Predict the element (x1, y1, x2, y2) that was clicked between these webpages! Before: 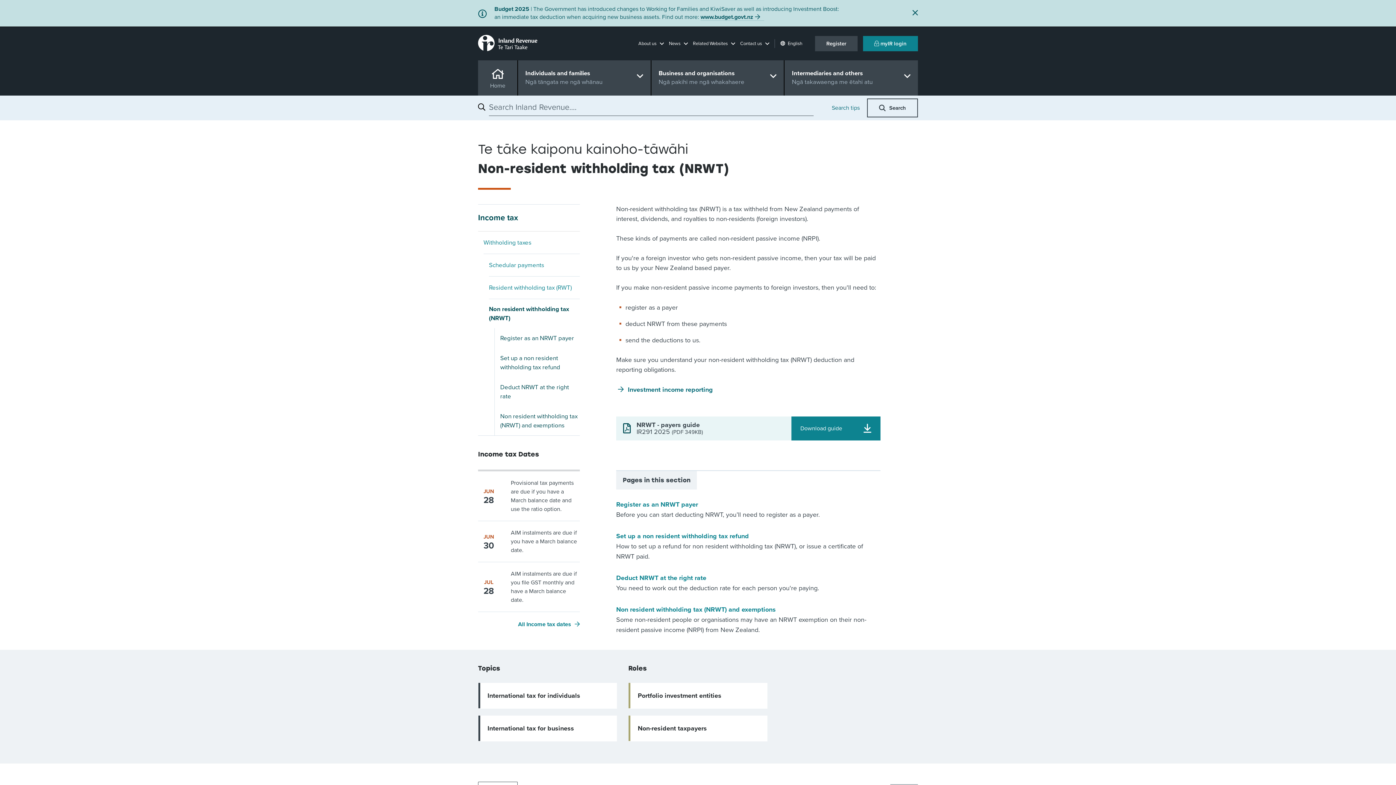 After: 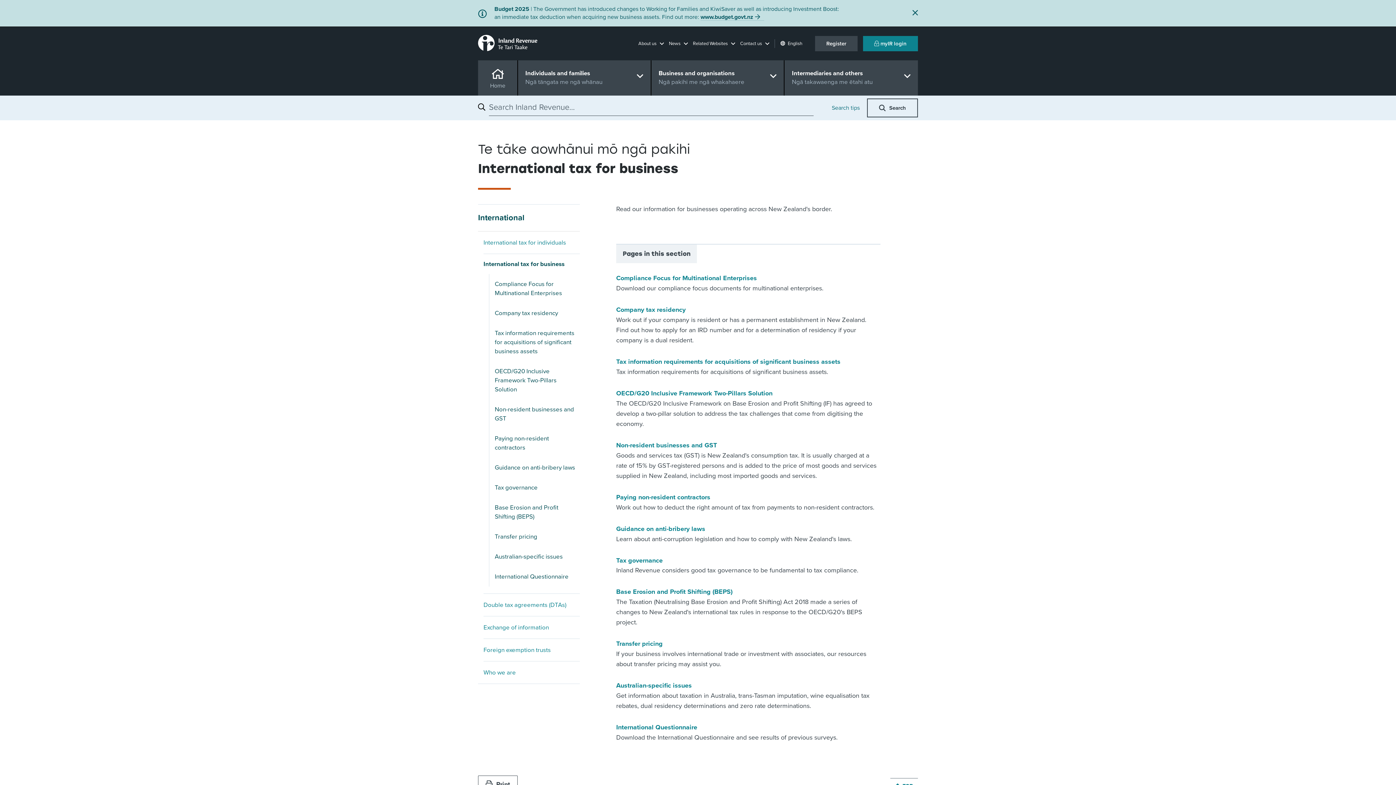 Action: label: International tax for business bbox: (478, 716, 617, 741)